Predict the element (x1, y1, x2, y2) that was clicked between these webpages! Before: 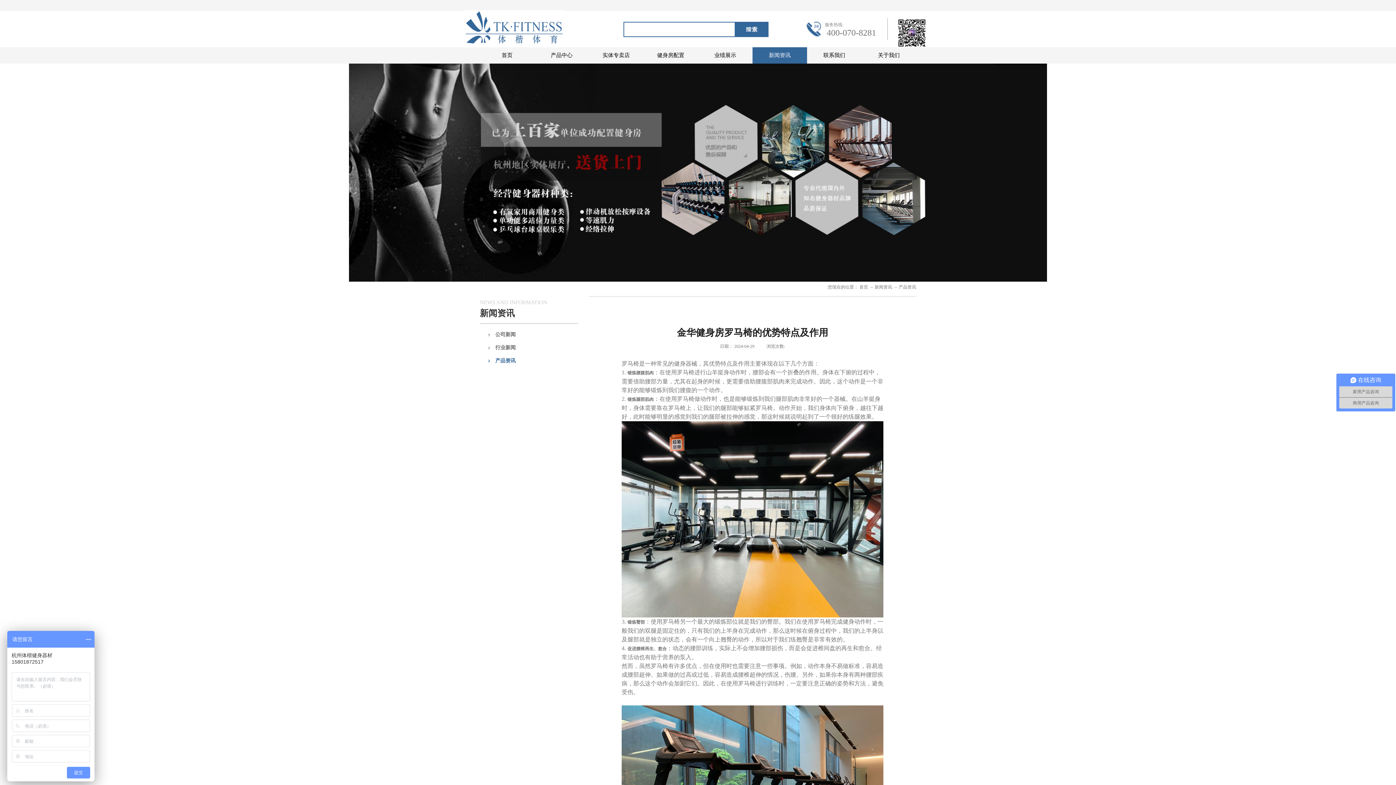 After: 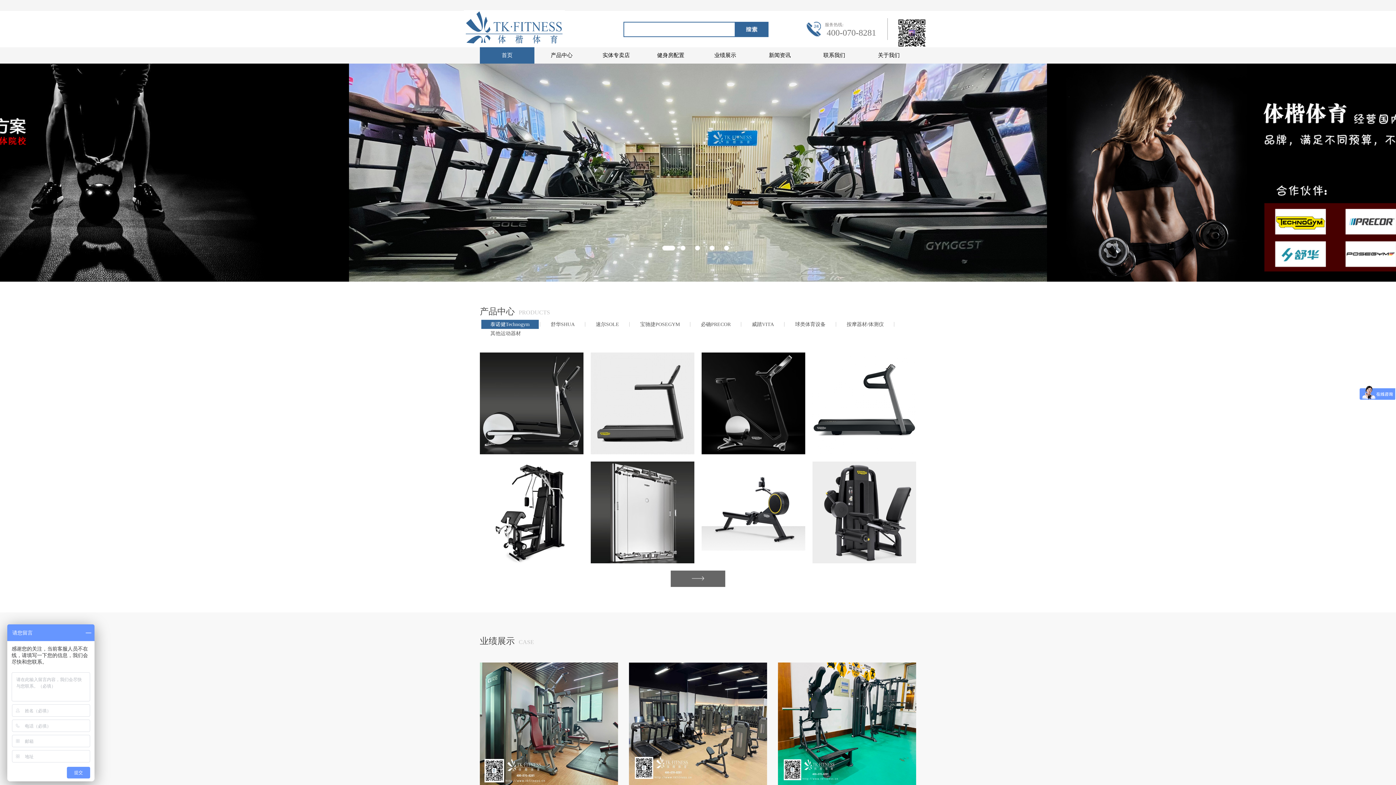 Action: bbox: (464, 10, 565, 16)